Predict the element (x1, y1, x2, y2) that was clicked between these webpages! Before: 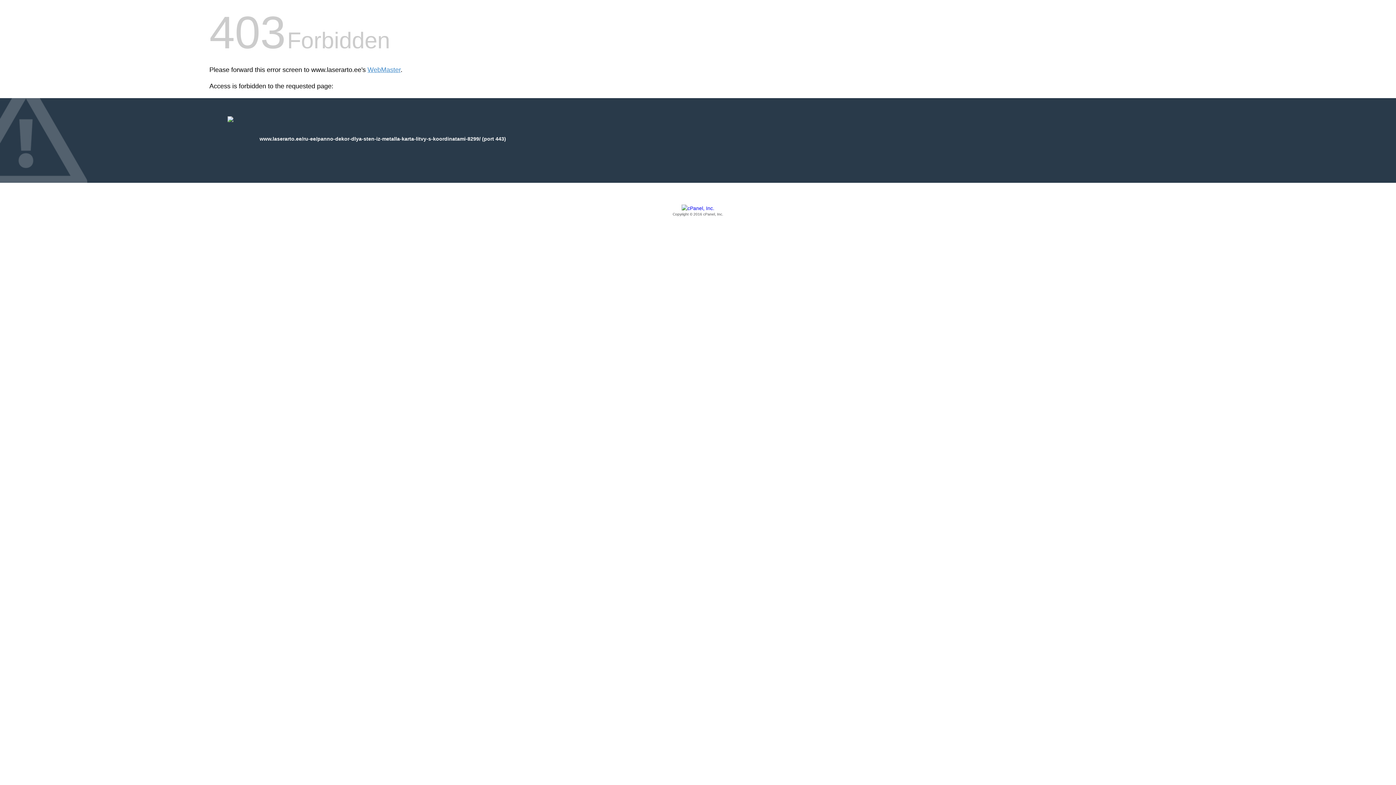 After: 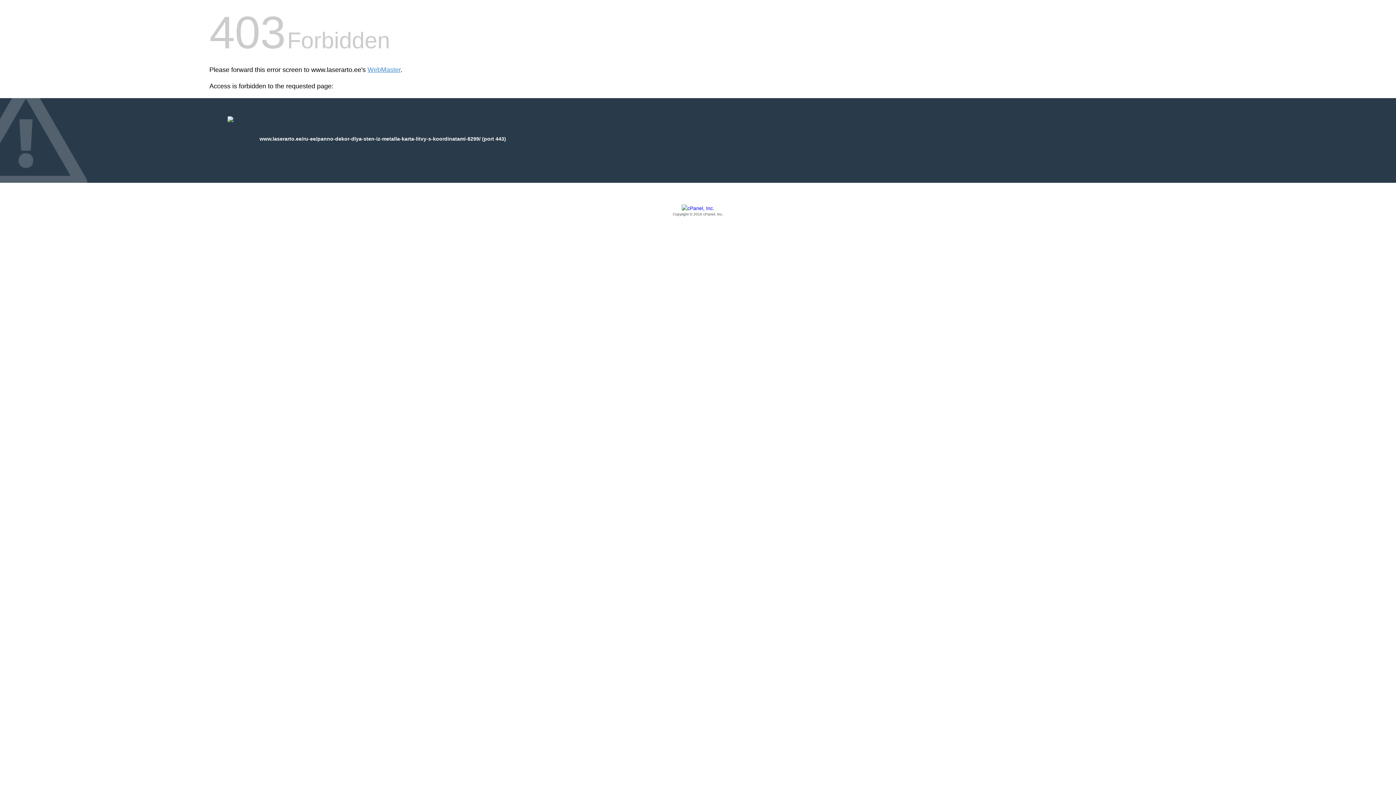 Action: label: Copyright © 2016 cPanel, Inc. bbox: (209, 205, 1186, 217)